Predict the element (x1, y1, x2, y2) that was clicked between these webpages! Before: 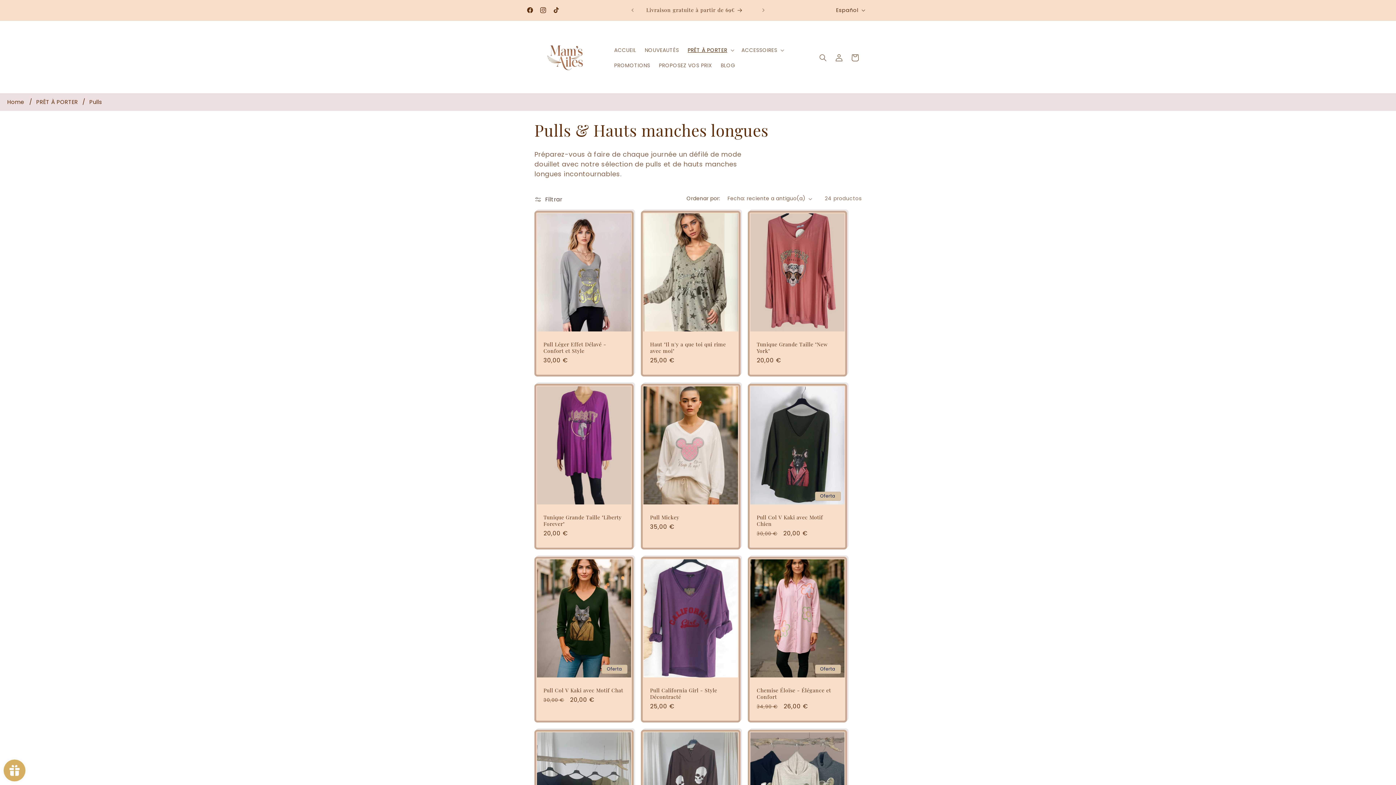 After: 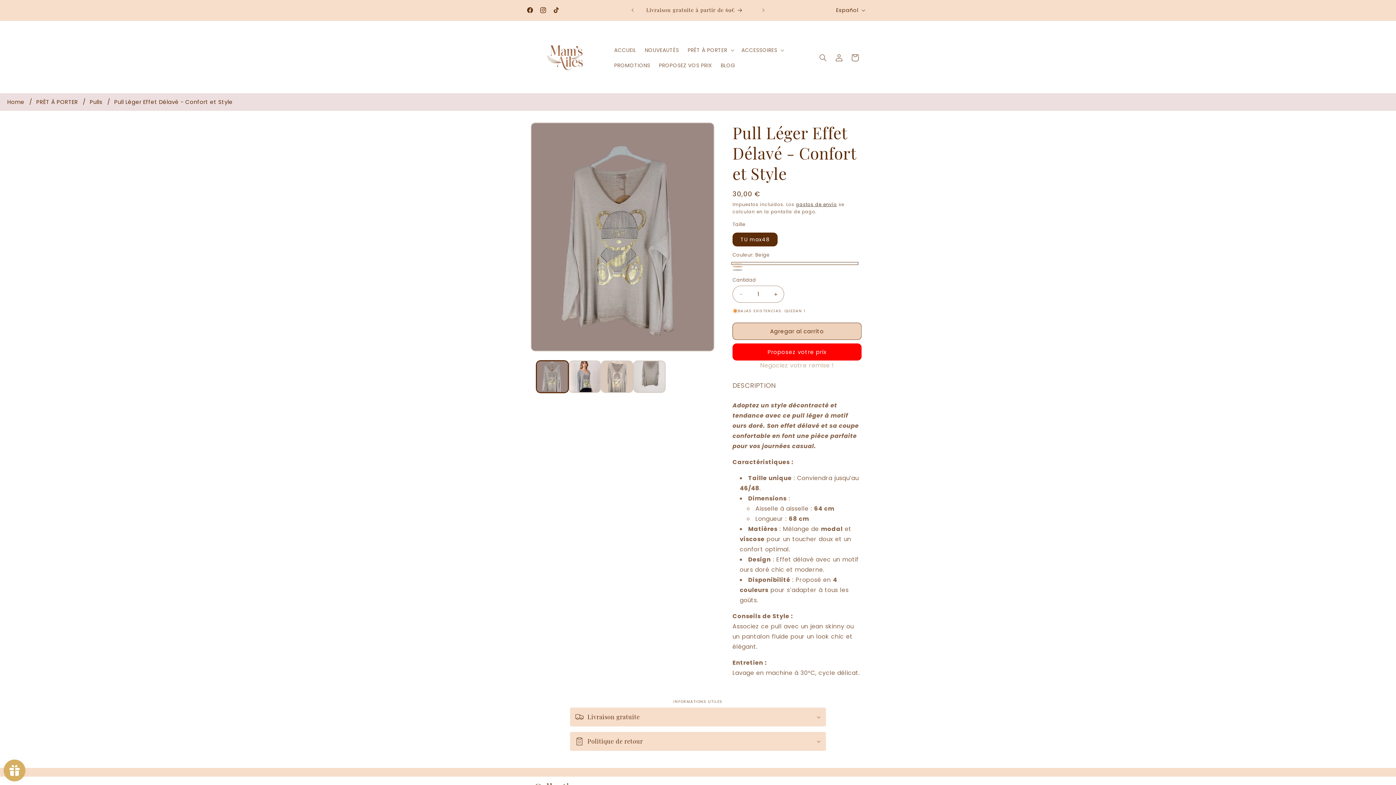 Action: label: Pull Léger Effet Délavé - Confort et Style bbox: (543, 341, 624, 354)